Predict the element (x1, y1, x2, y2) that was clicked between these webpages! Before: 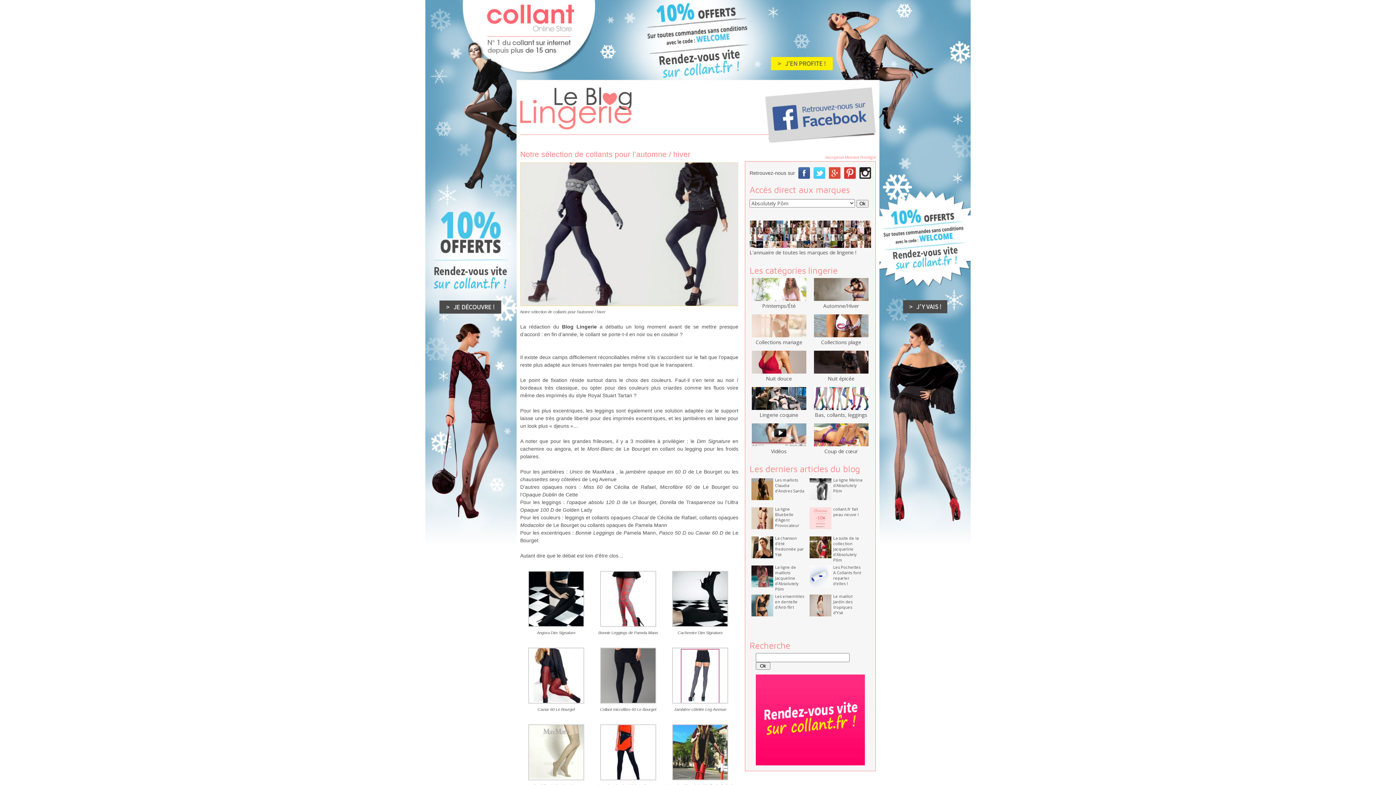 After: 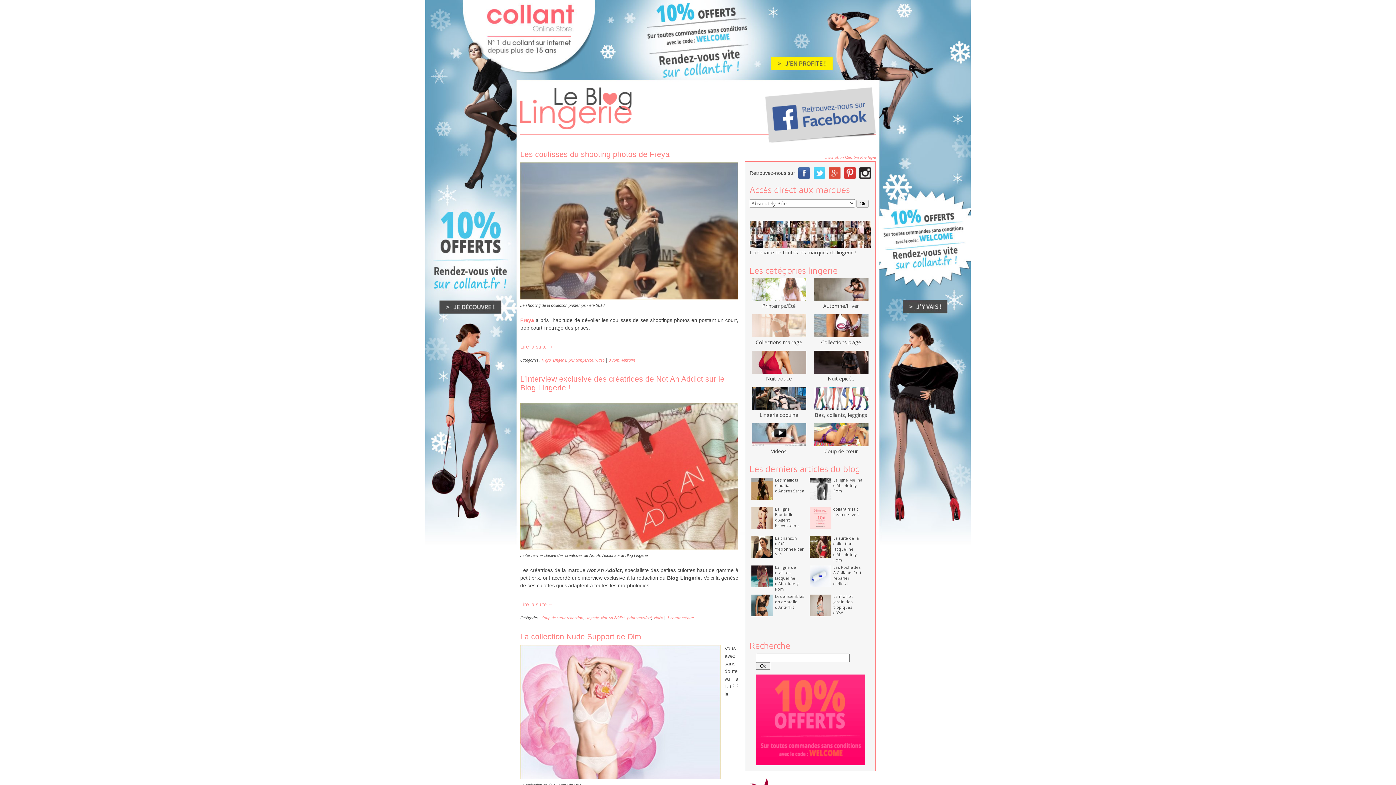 Action: bbox: (751, 441, 806, 454) label: 
Vidéos